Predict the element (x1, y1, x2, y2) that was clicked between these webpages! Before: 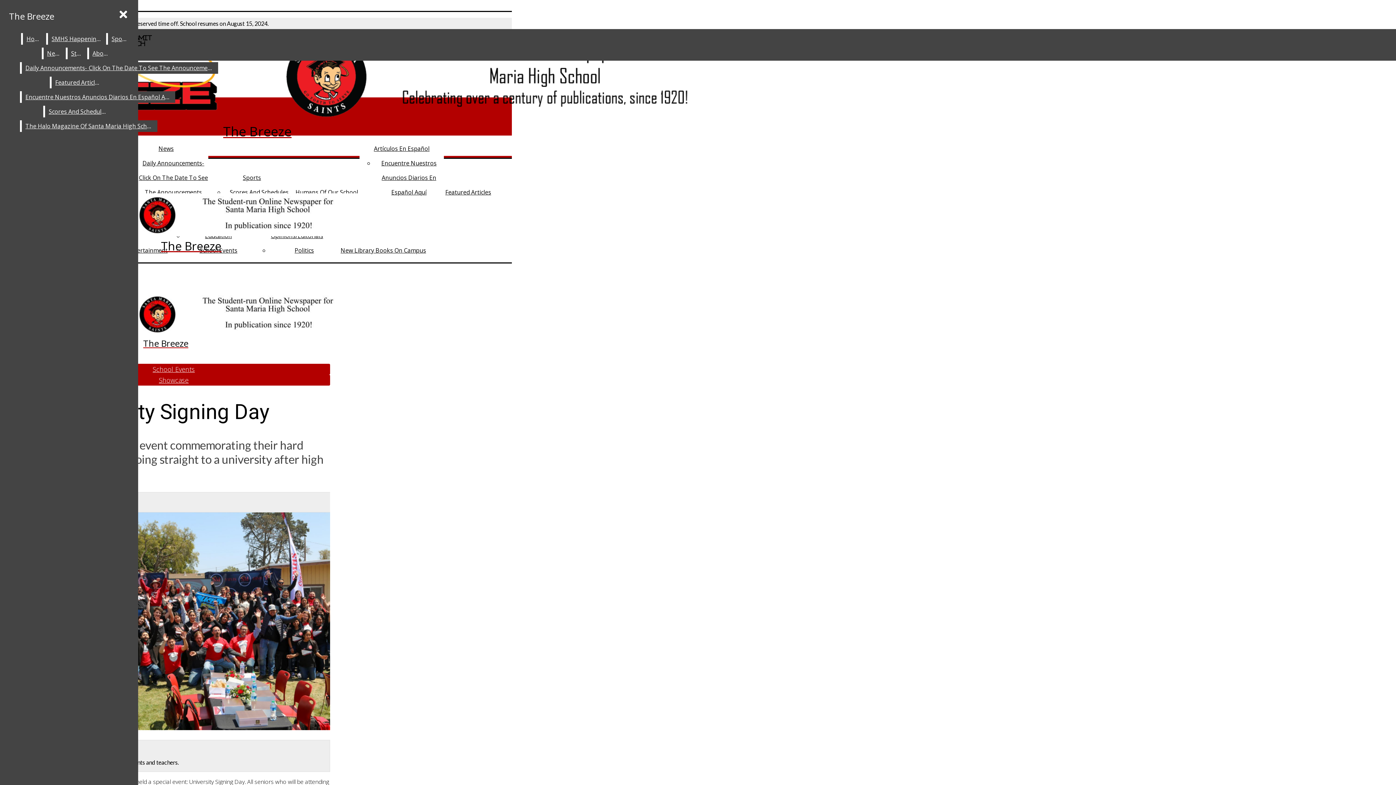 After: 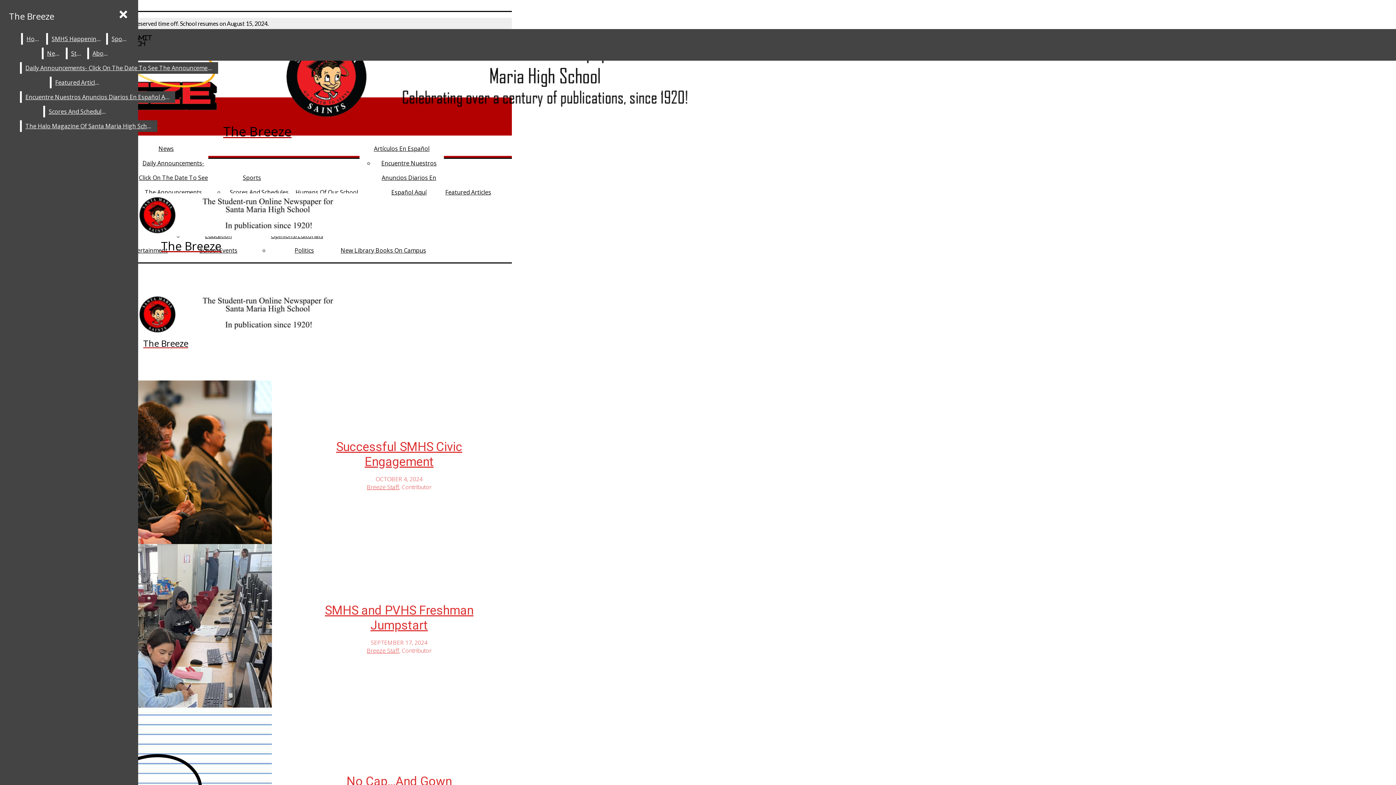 Action: label: The Breeze bbox: (2, 292, 328, 349)